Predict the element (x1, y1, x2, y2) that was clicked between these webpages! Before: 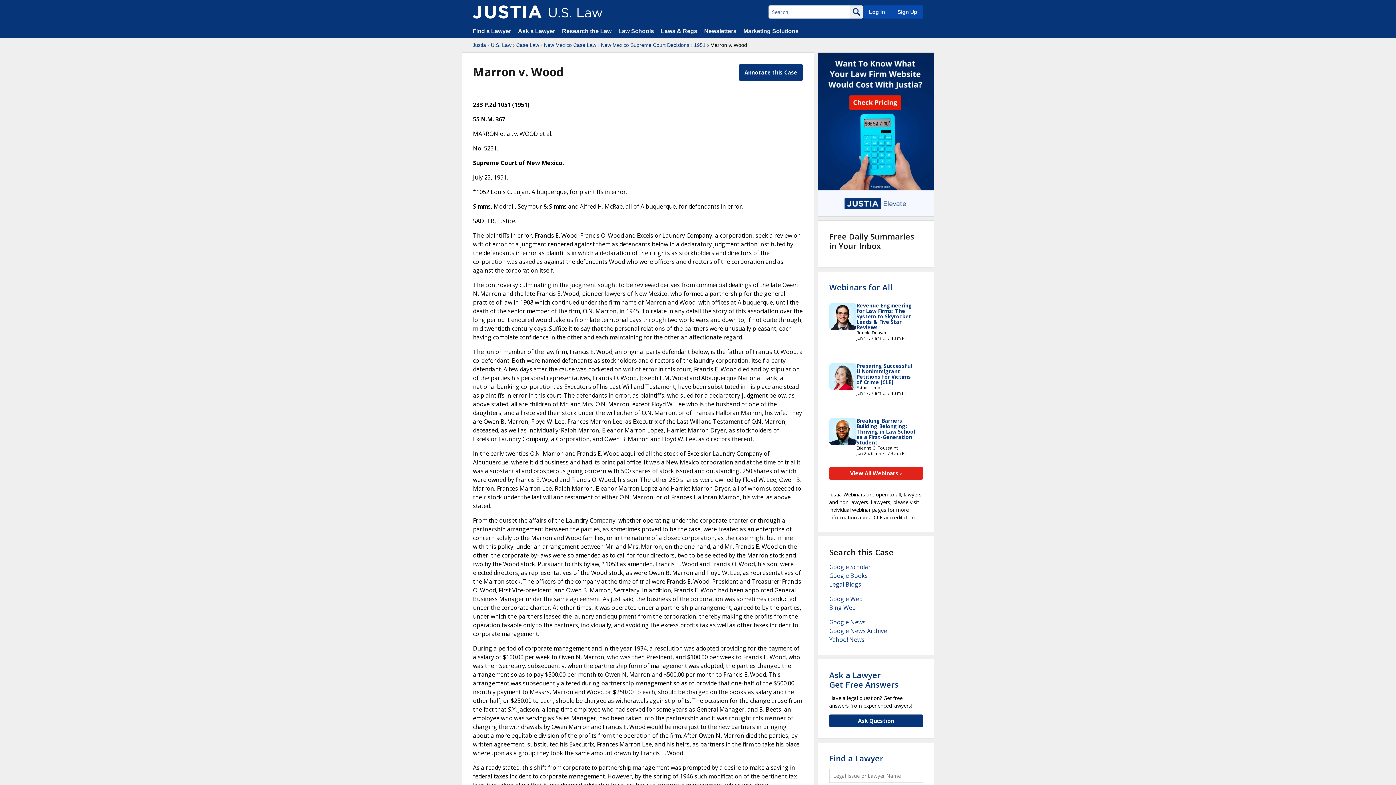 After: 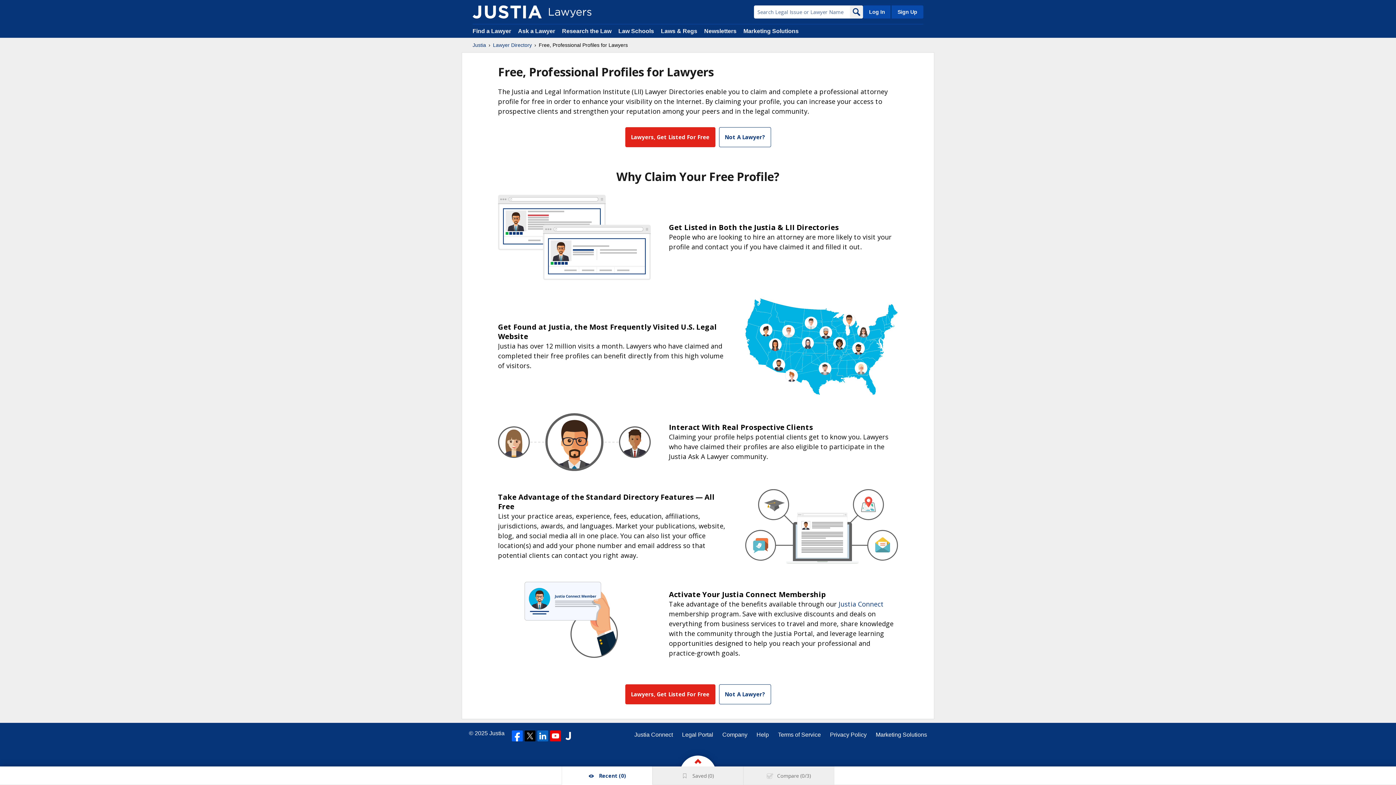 Action: label: Sign Up bbox: (890, 5, 923, 18)